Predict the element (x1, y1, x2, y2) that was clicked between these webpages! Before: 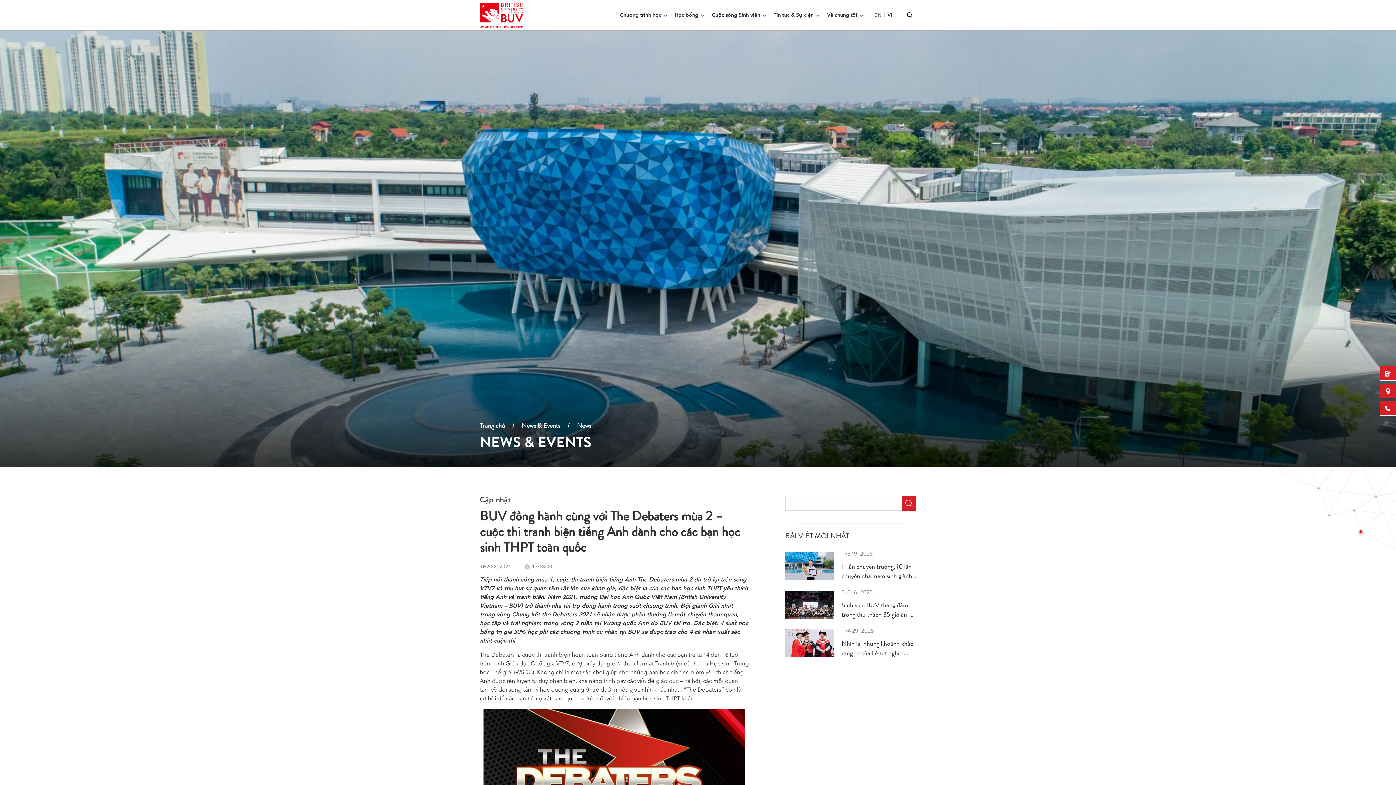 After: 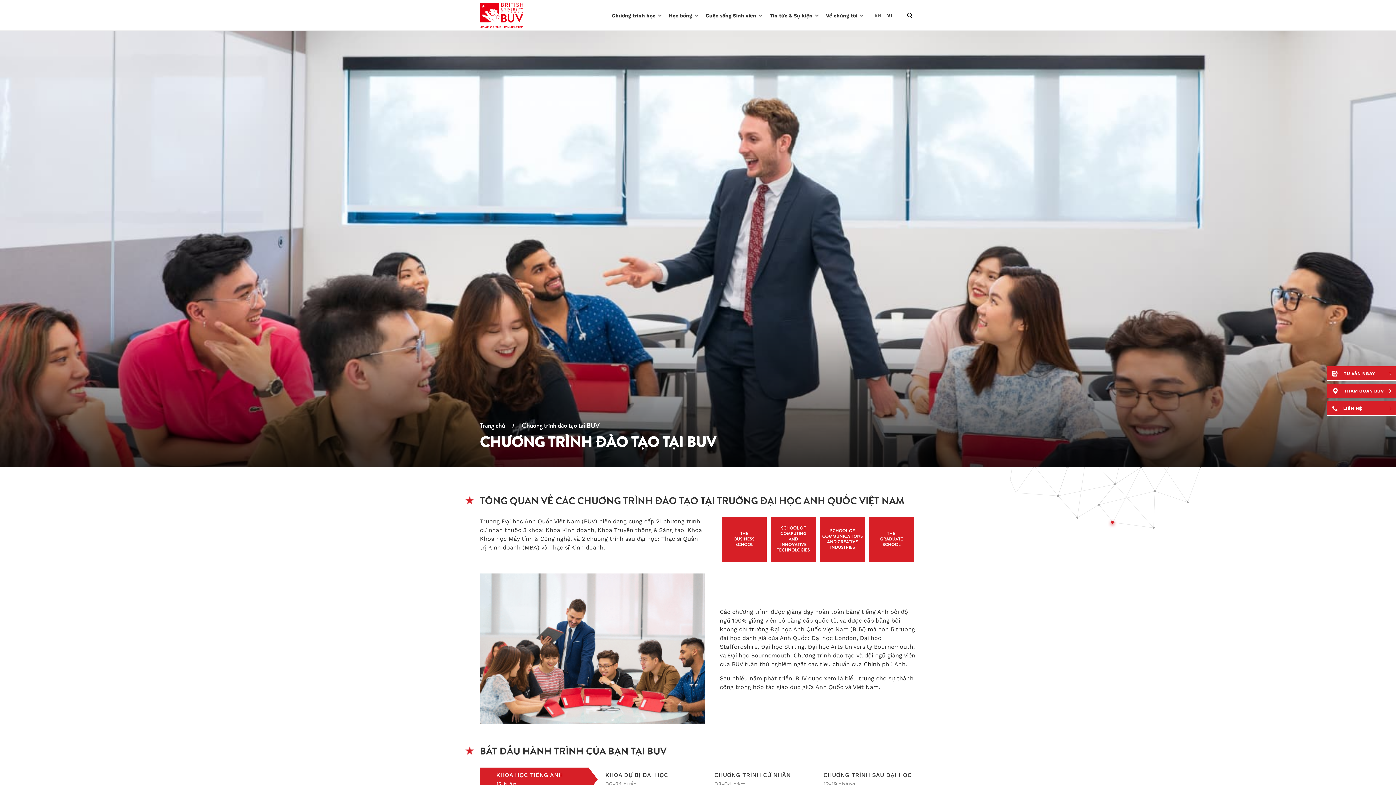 Action: label: Chương trình học bbox: (620, 12, 661, 17)